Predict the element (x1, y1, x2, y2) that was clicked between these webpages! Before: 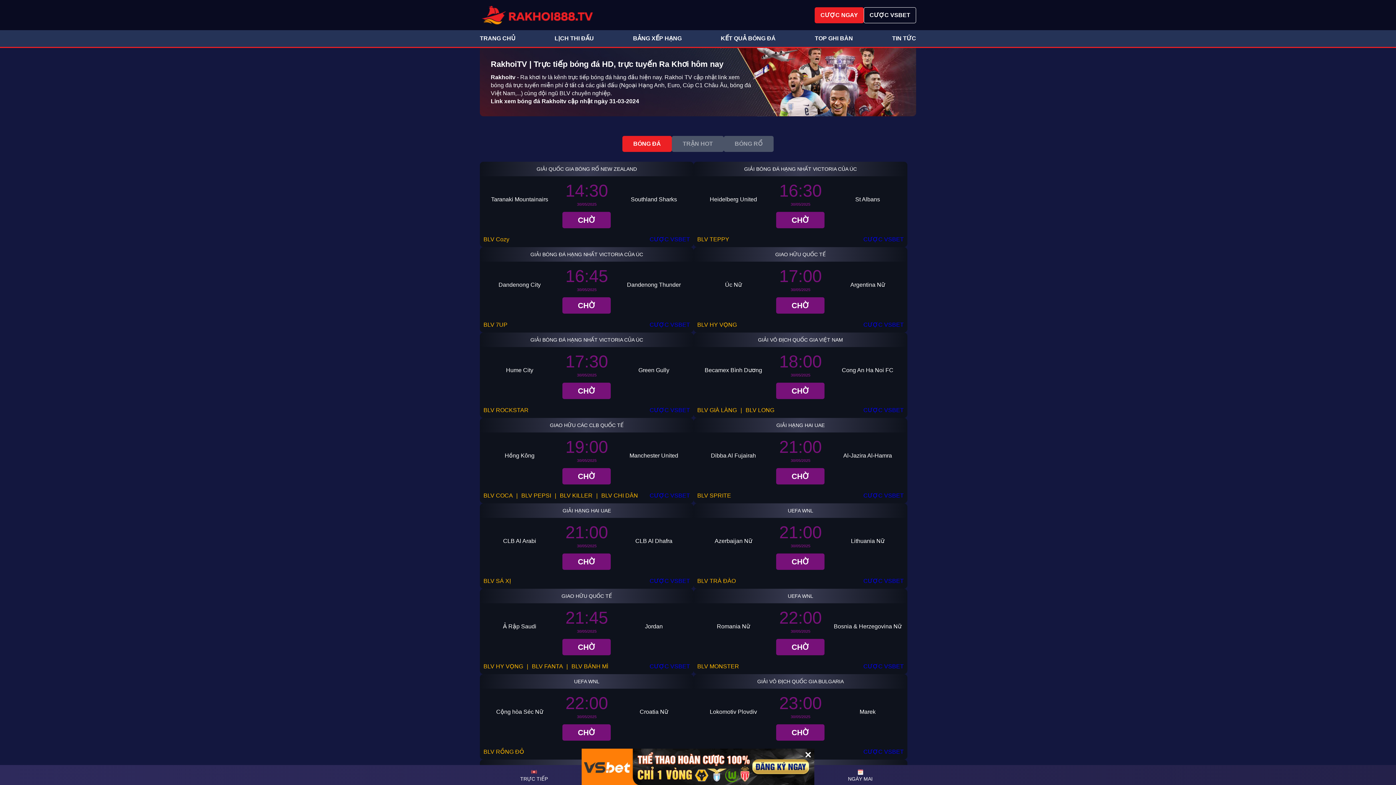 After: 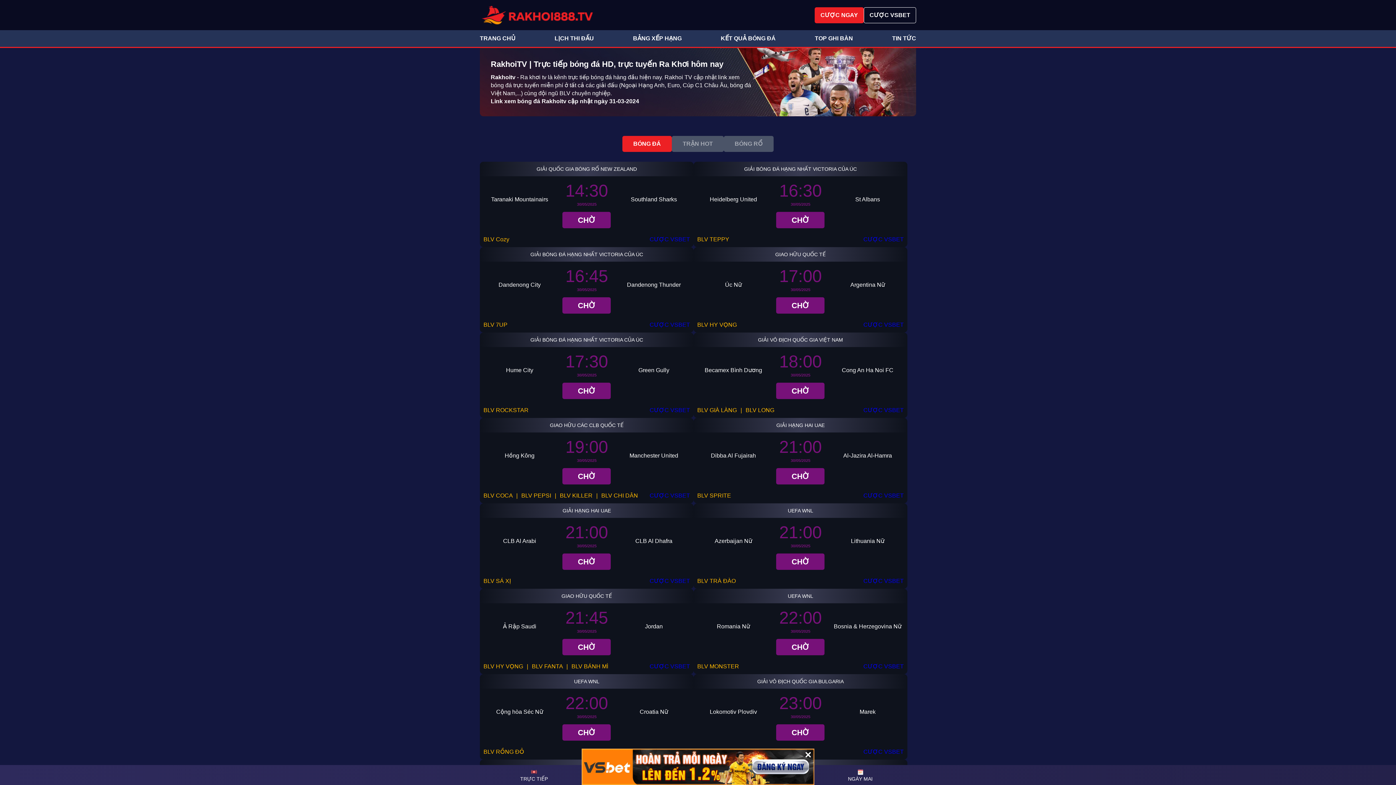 Action: label: CƯỢC VSBET bbox: (649, 662, 690, 670)